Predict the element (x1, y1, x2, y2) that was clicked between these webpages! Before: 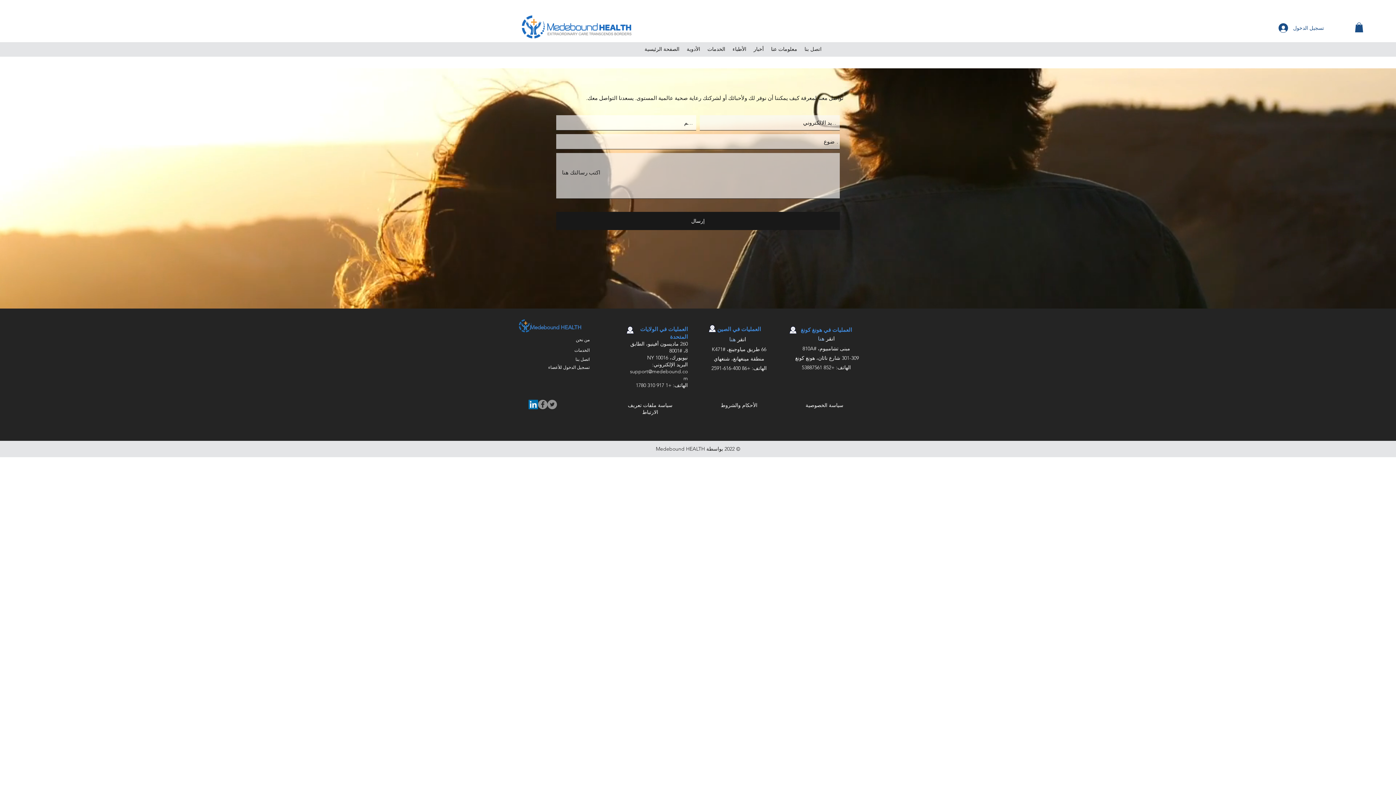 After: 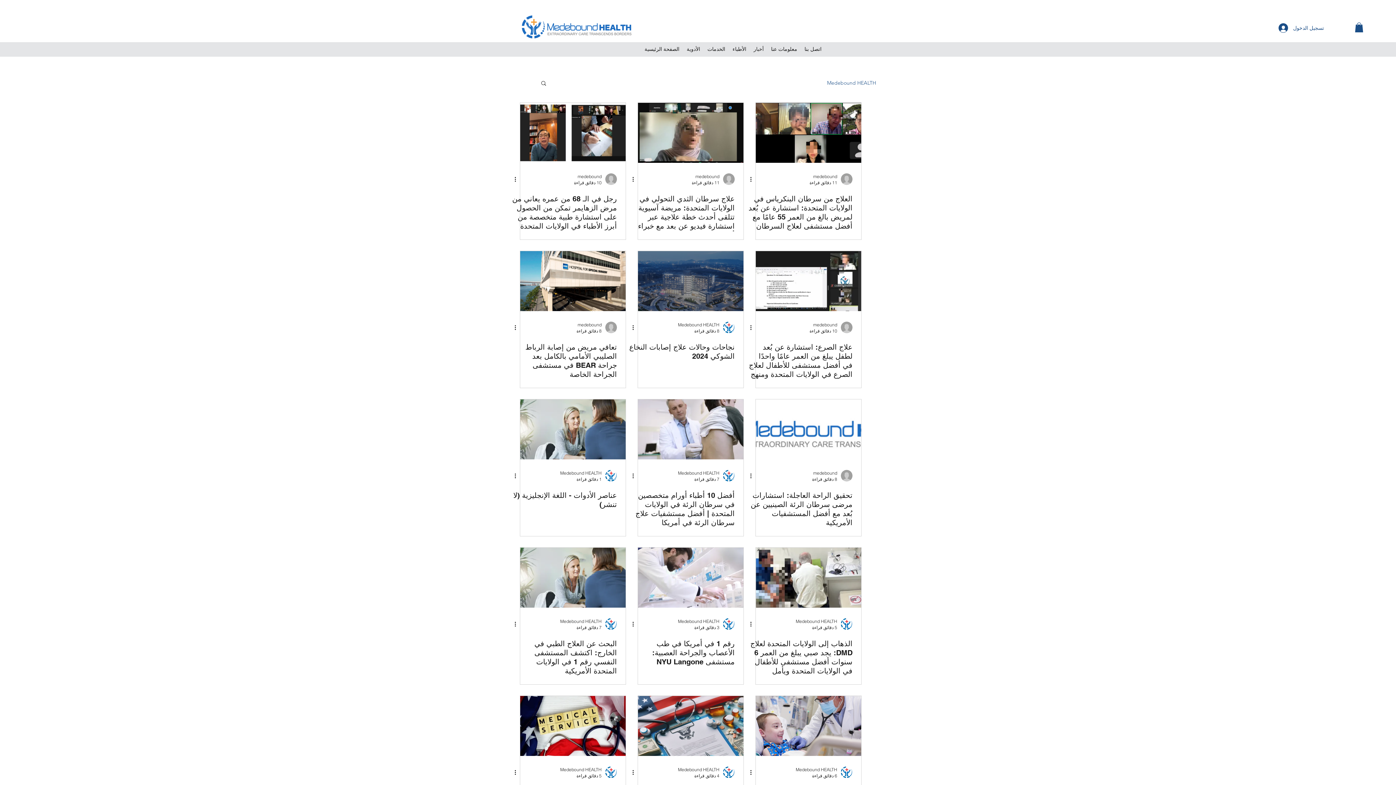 Action: bbox: (750, 42, 767, 56) label: أخبار